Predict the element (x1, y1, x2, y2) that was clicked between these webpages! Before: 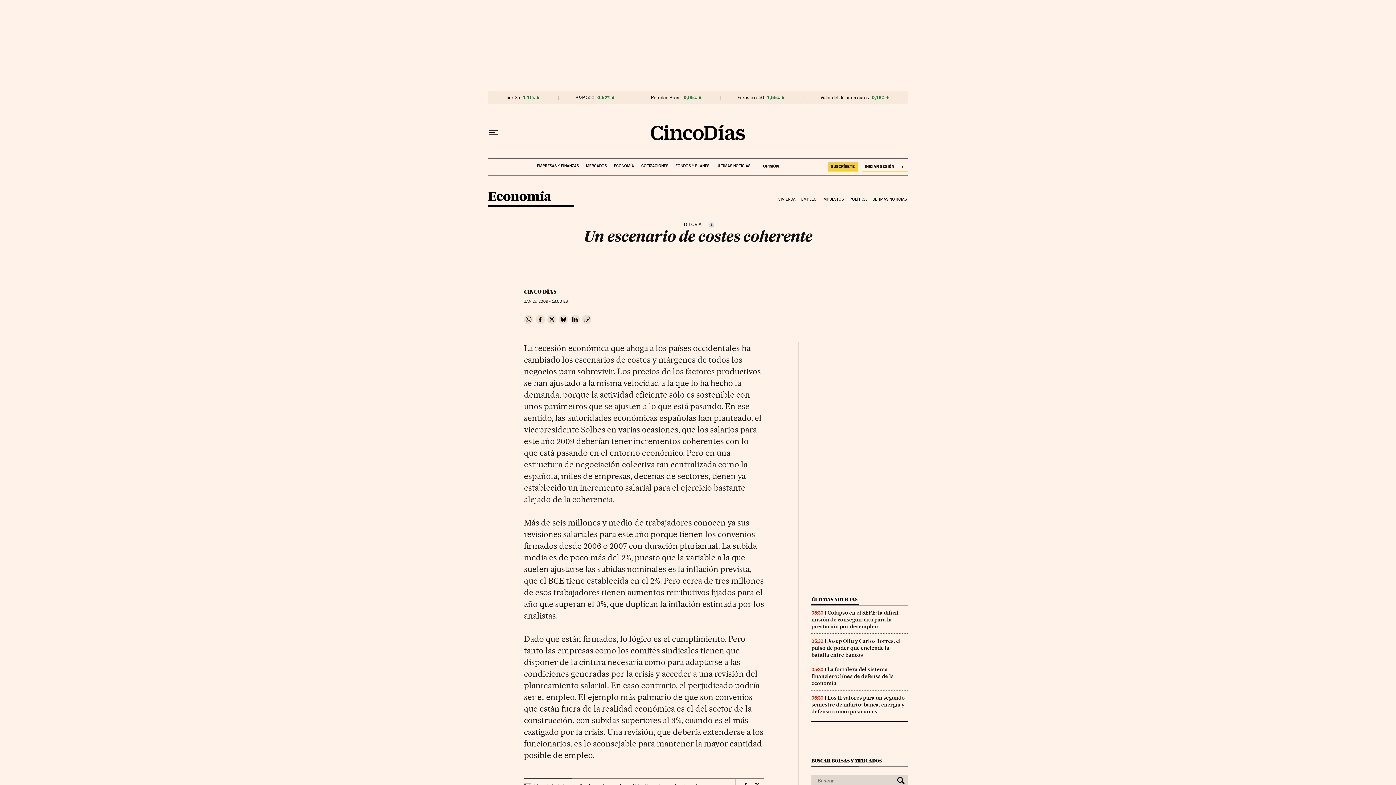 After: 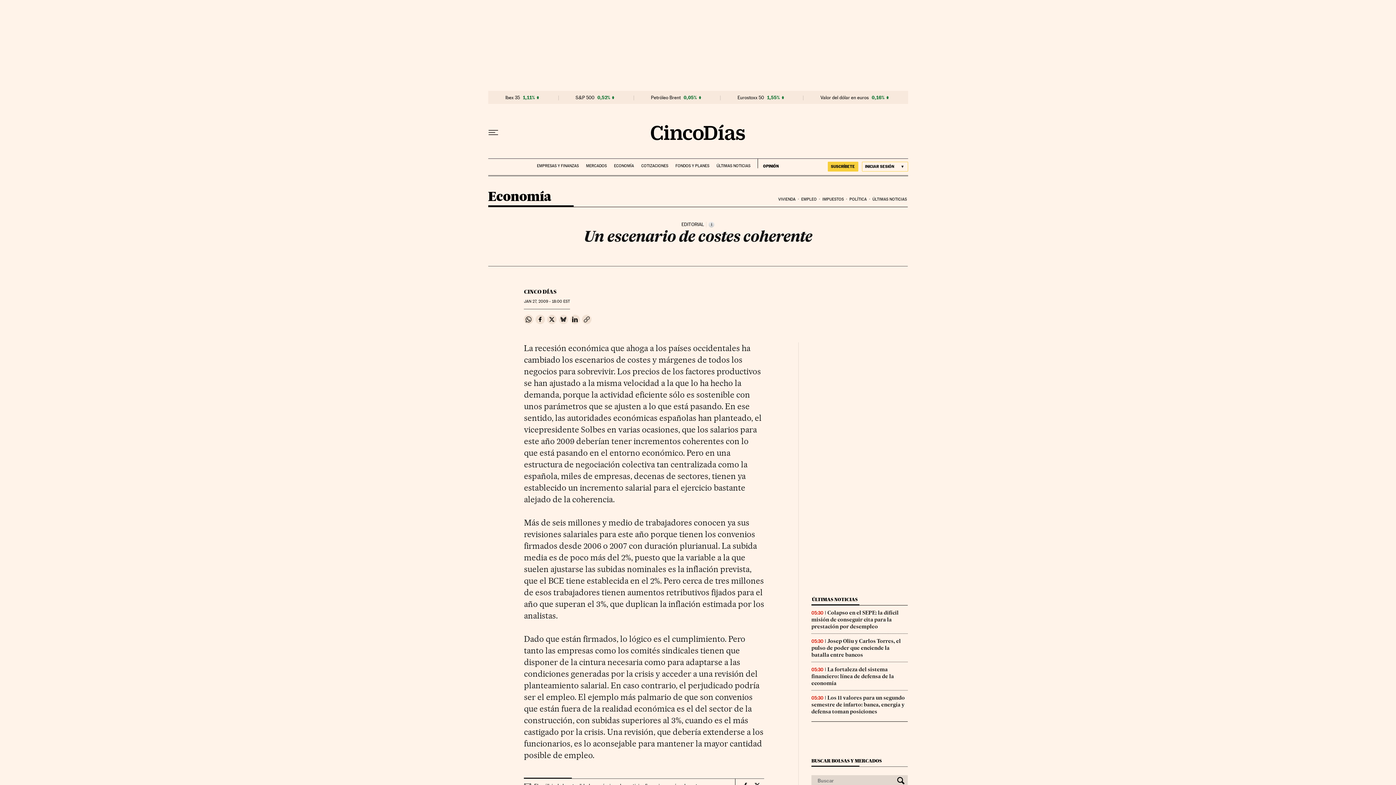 Action: label: Compartir en Bluesky bbox: (559, 314, 568, 324)